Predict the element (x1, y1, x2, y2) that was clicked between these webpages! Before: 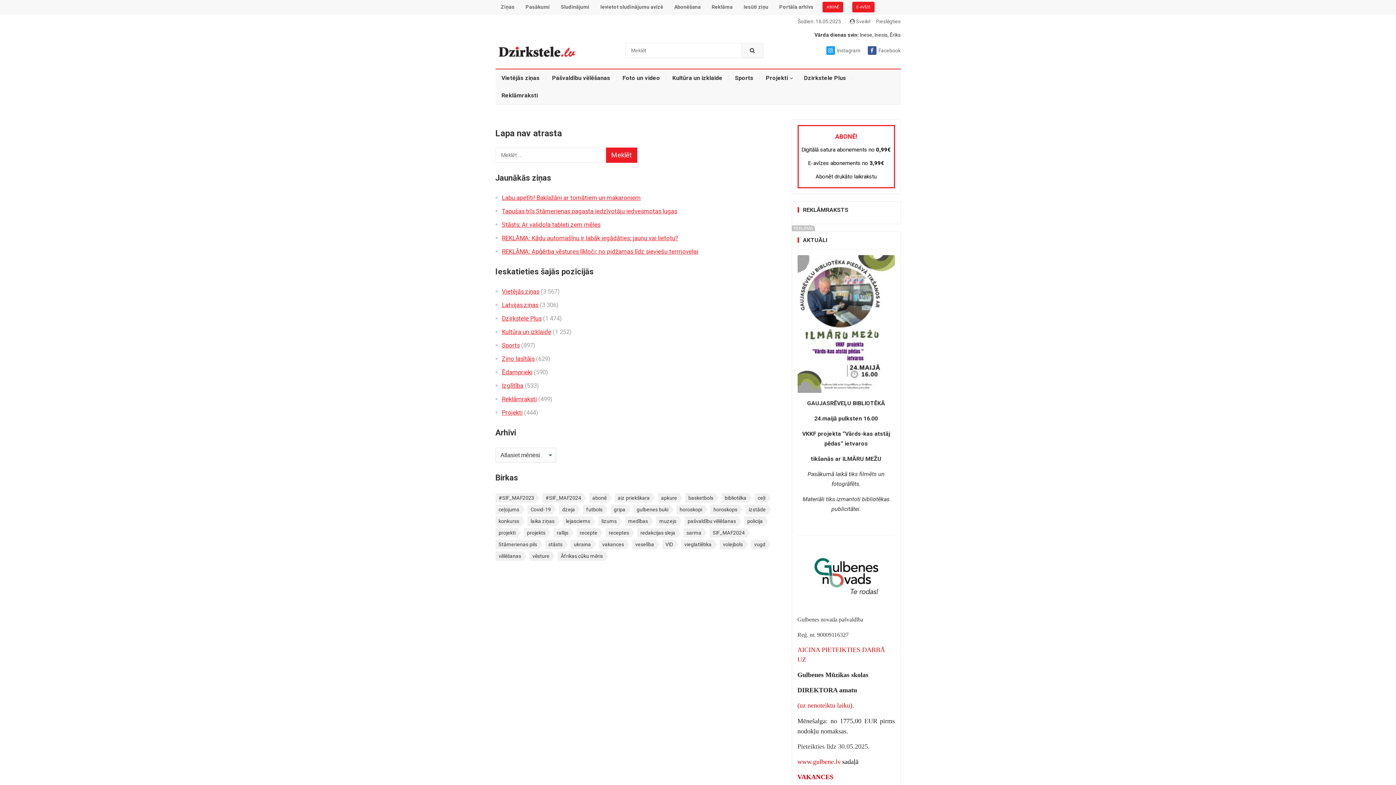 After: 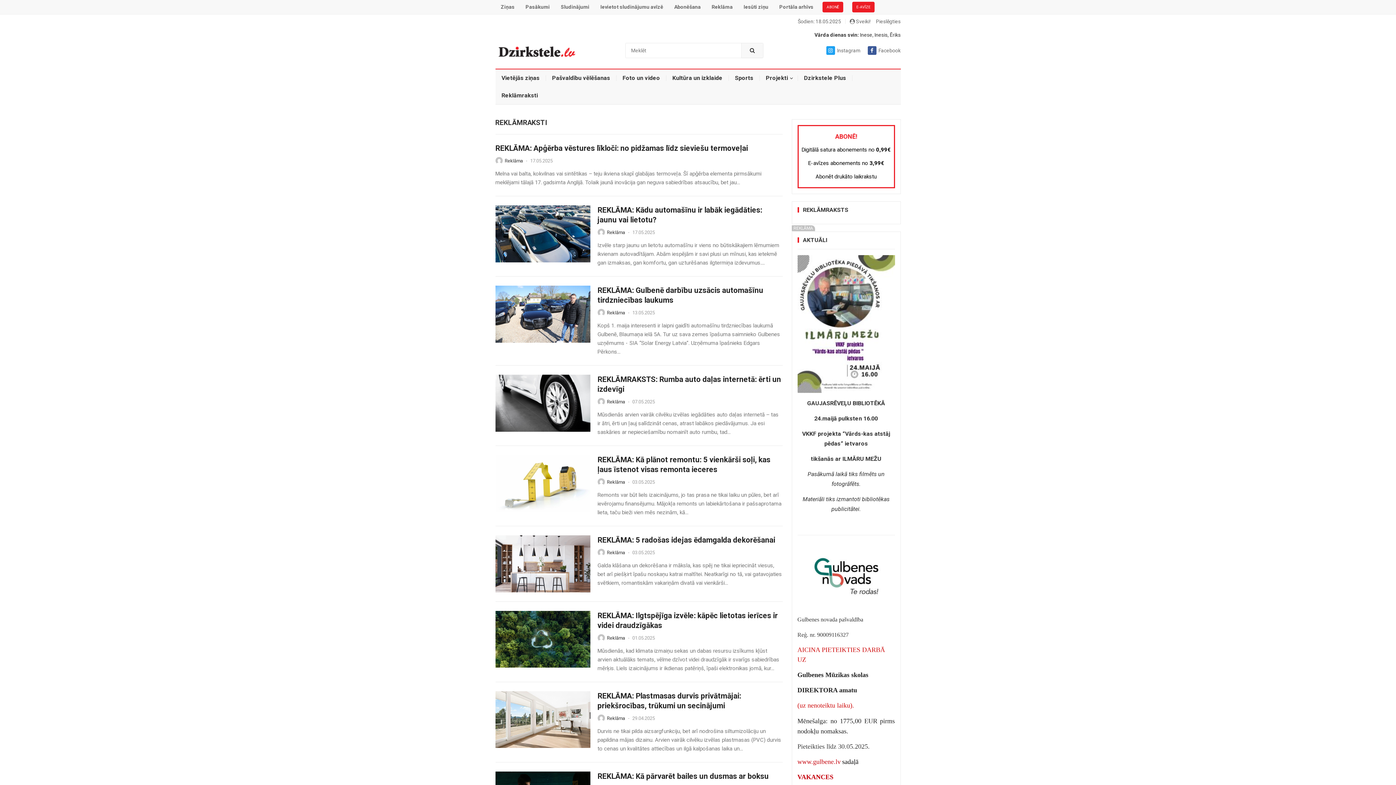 Action: bbox: (495, 86, 544, 104) label: Reklāmraksti